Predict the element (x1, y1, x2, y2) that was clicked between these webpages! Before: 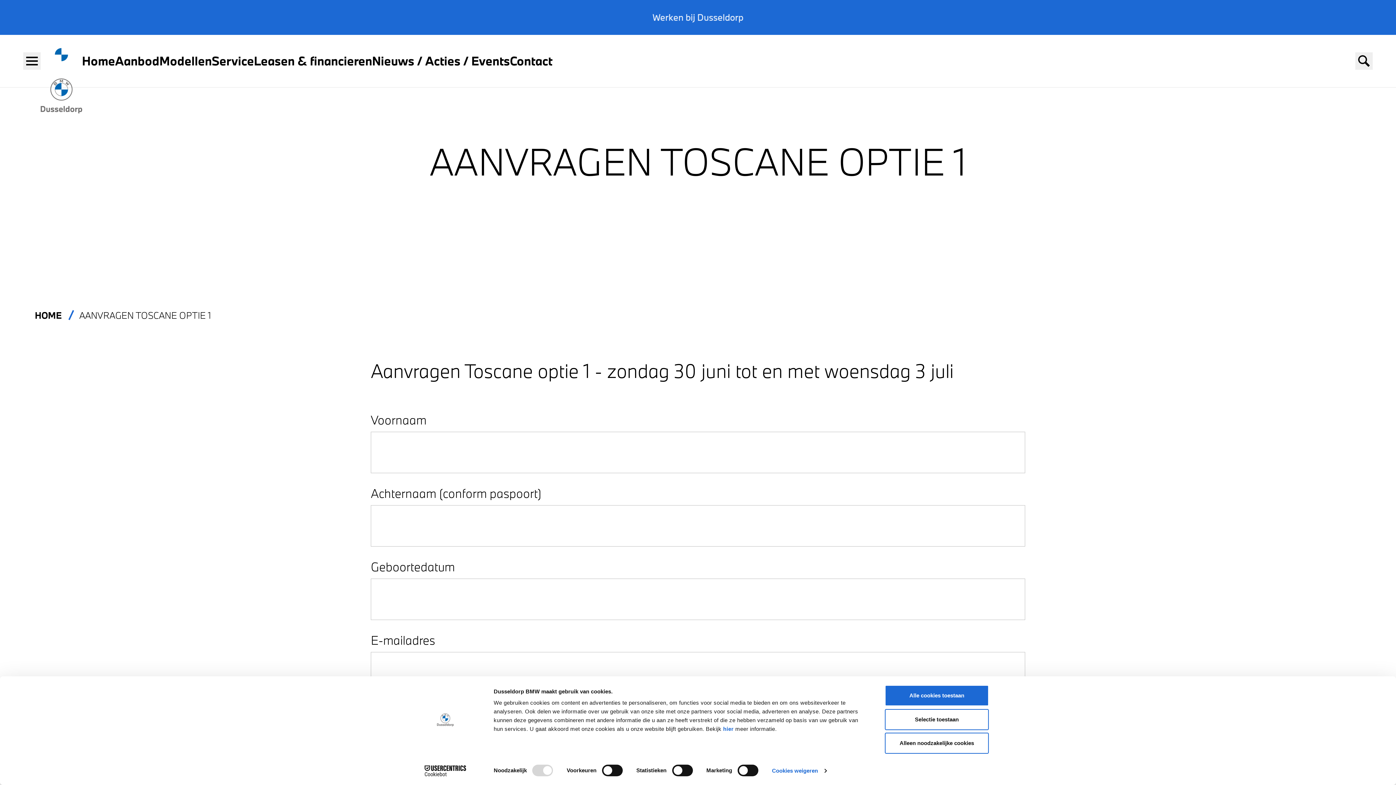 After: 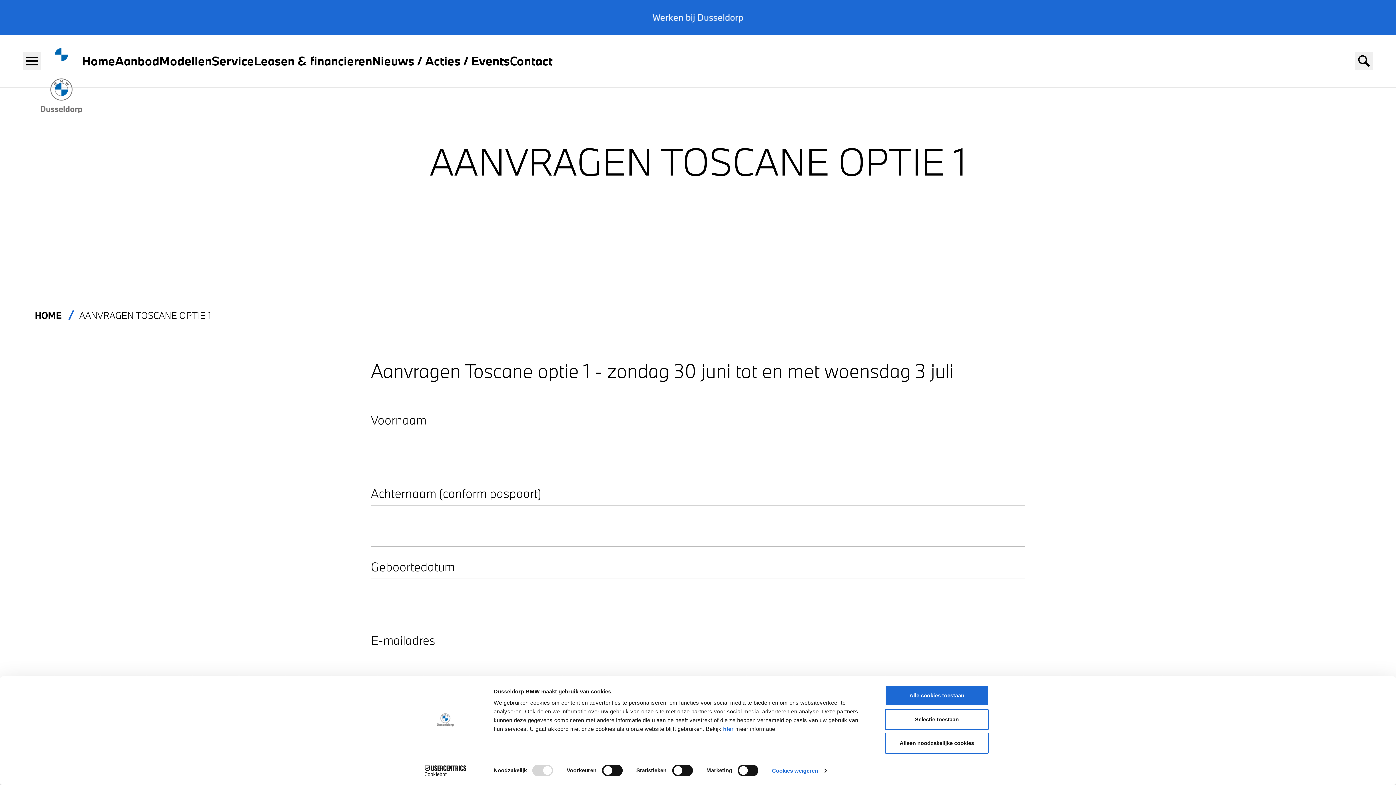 Action: bbox: (34, 0, 1361, 34) label: Werken bij Dusseldorp